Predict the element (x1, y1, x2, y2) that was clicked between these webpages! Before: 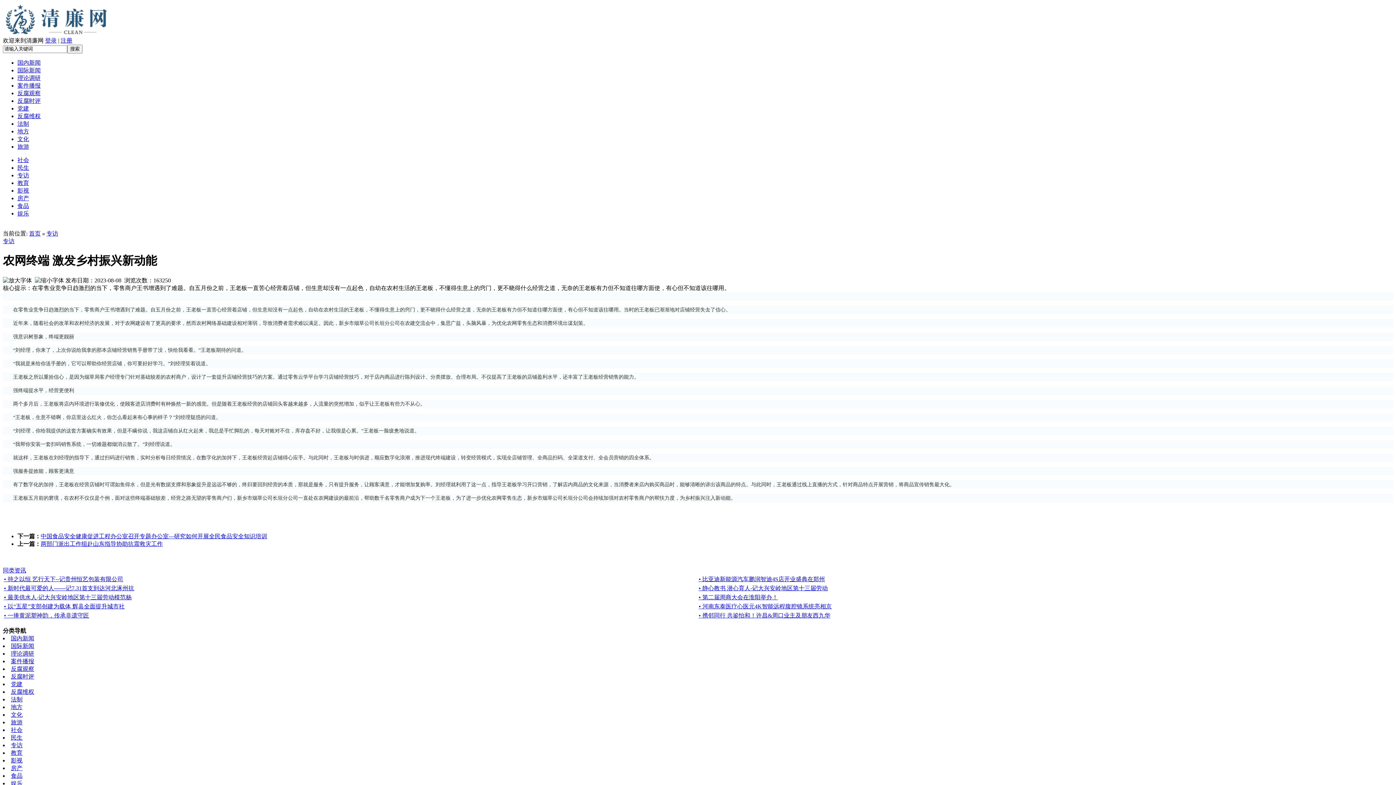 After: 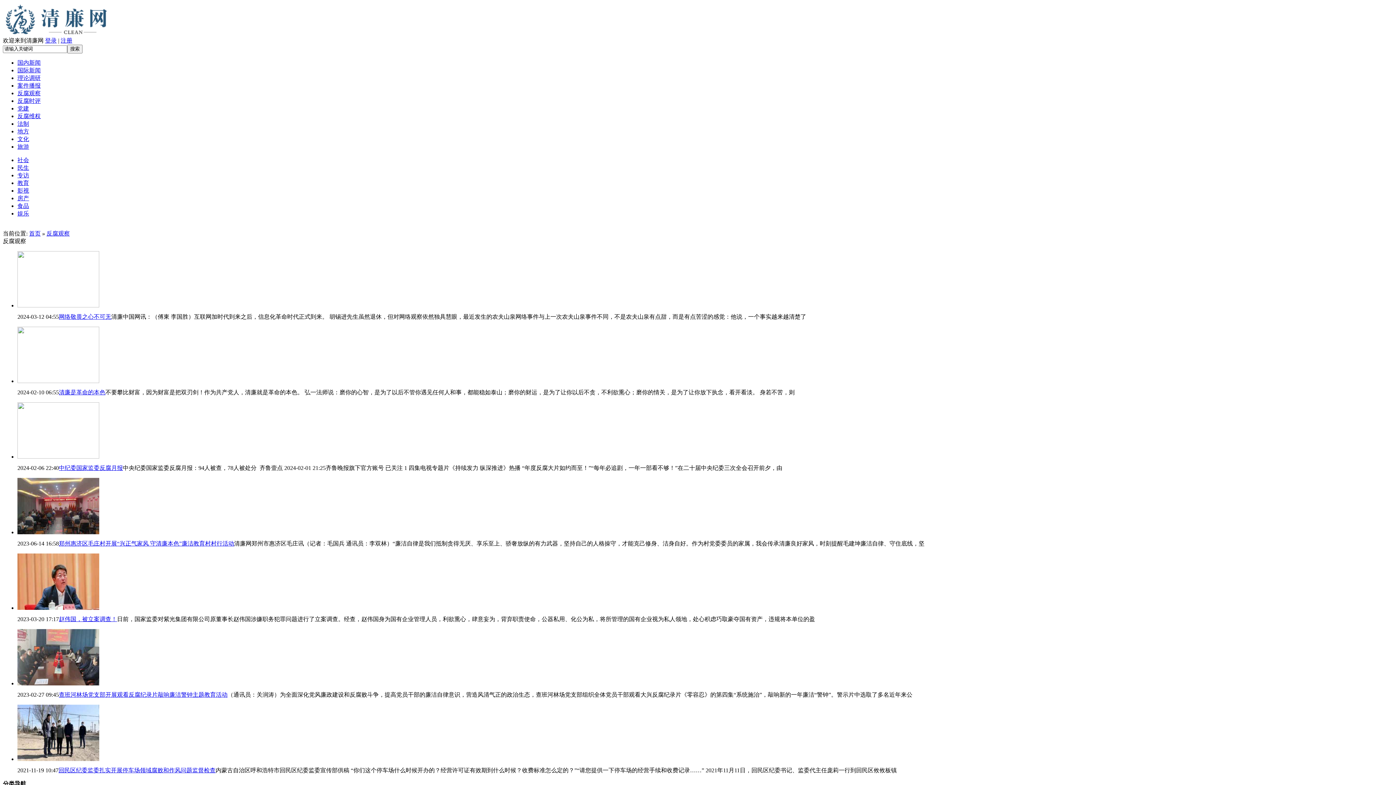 Action: bbox: (17, 90, 40, 96) label: 反腐观察